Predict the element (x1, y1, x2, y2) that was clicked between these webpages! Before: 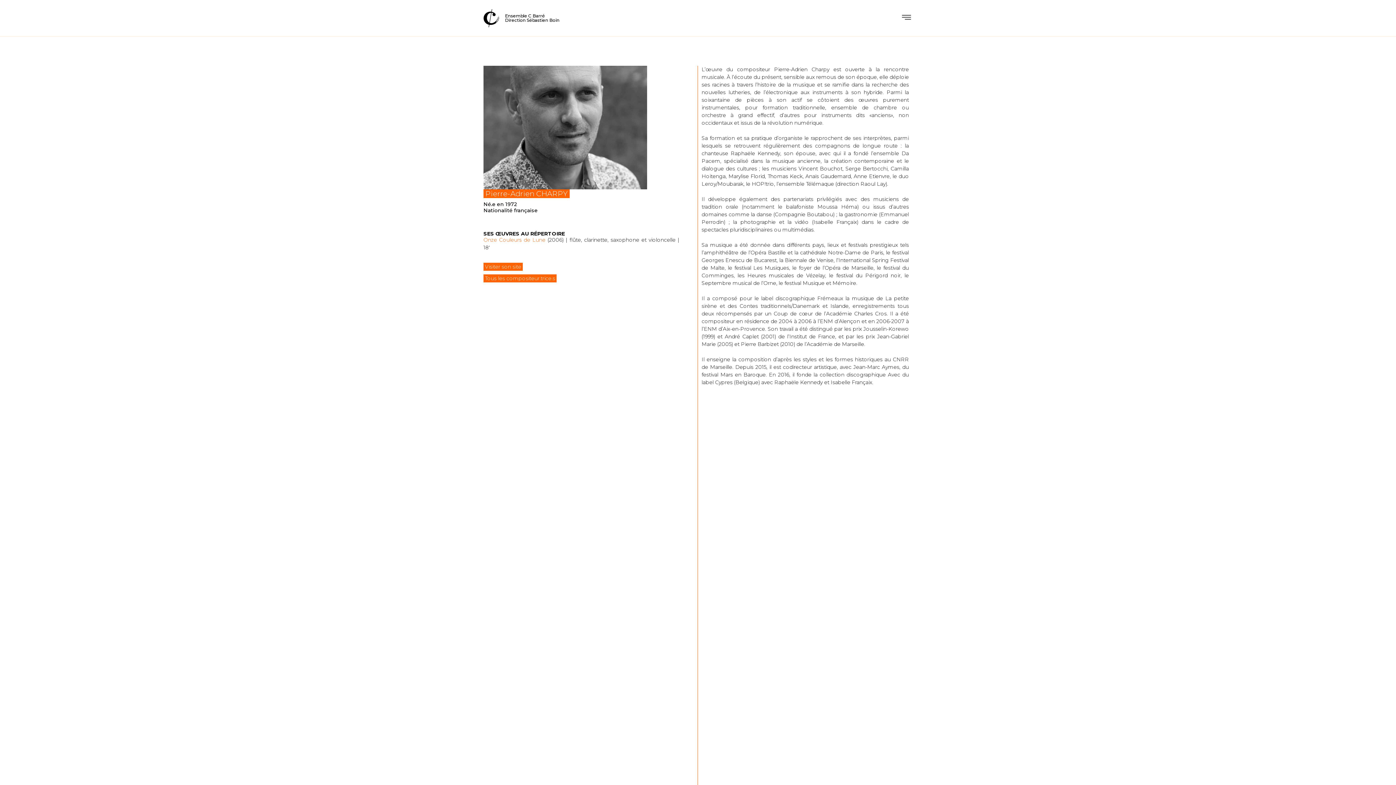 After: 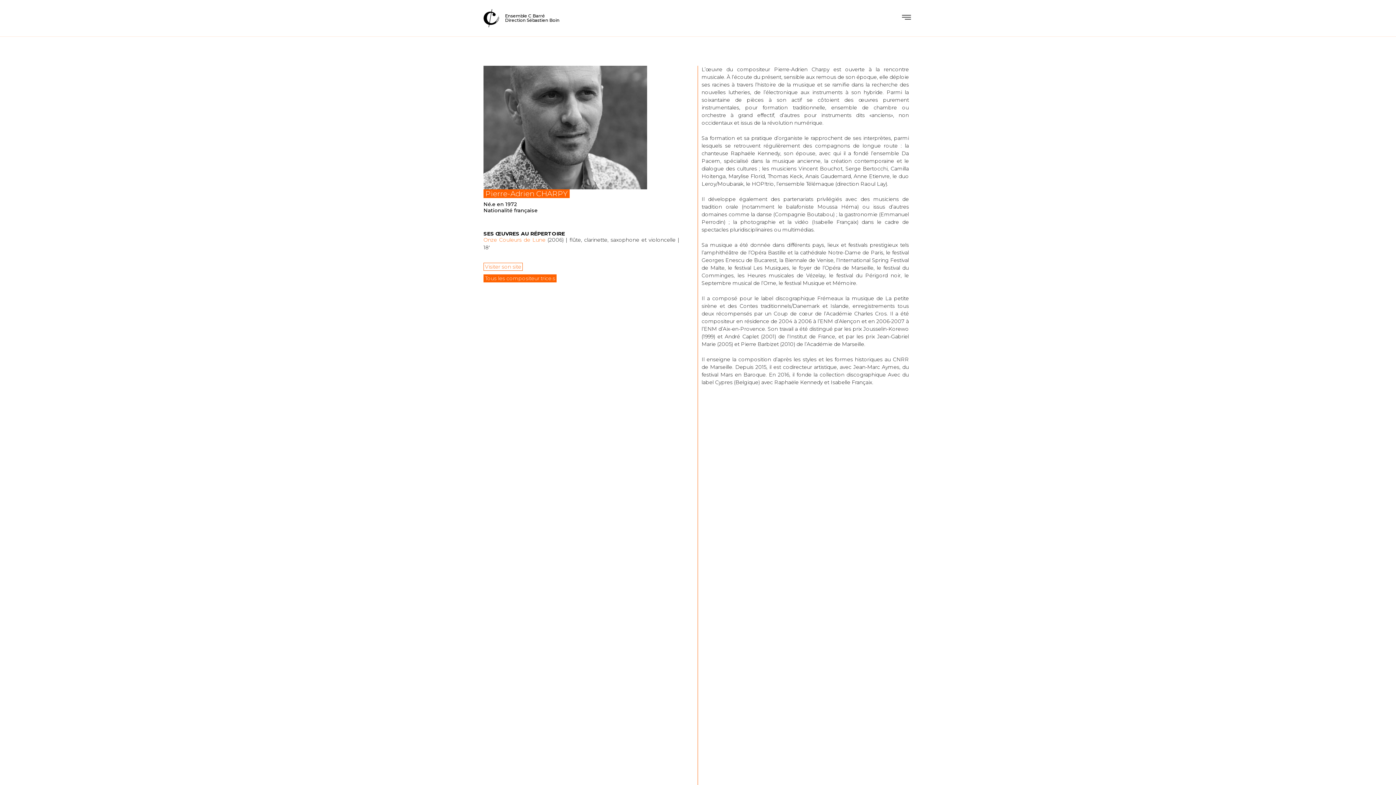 Action: label: Visiter son site bbox: (483, 262, 522, 270)